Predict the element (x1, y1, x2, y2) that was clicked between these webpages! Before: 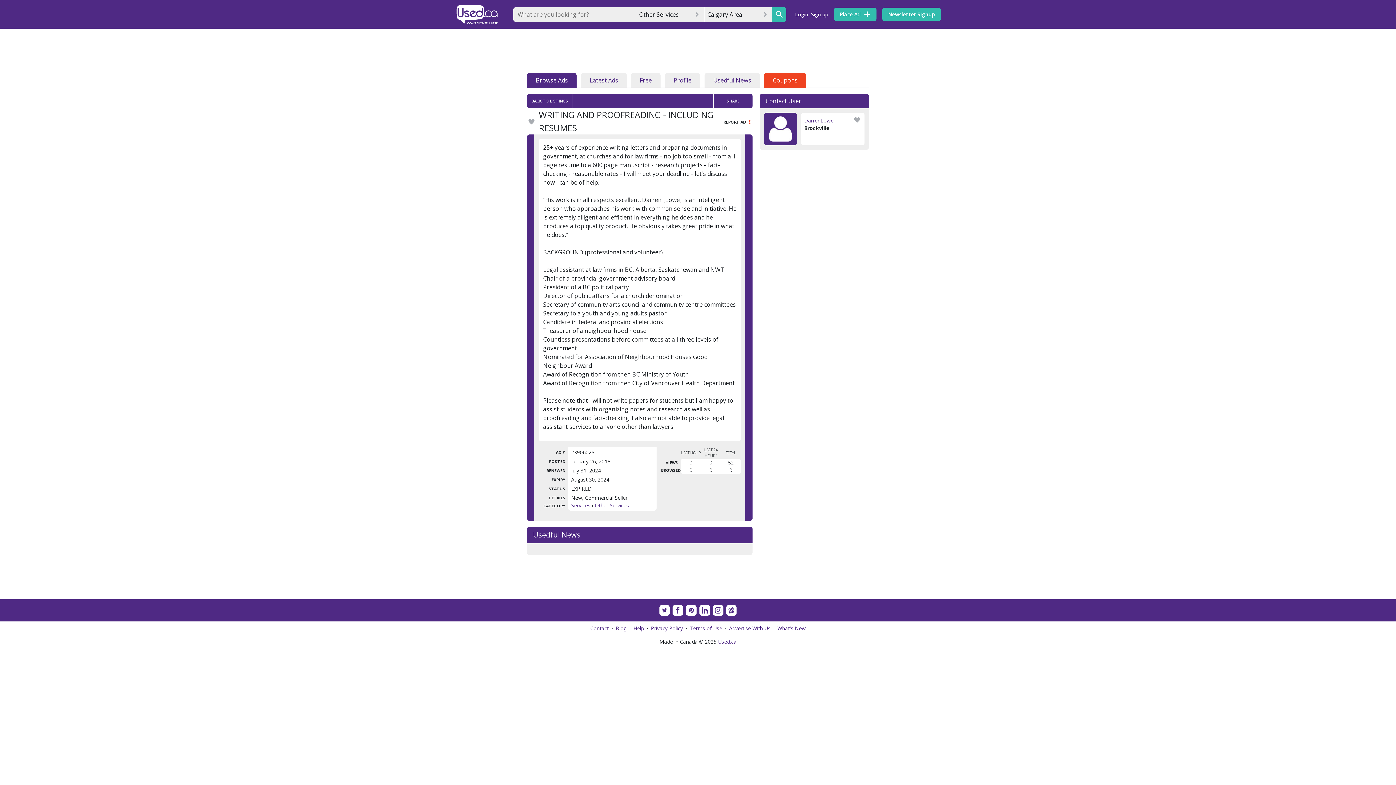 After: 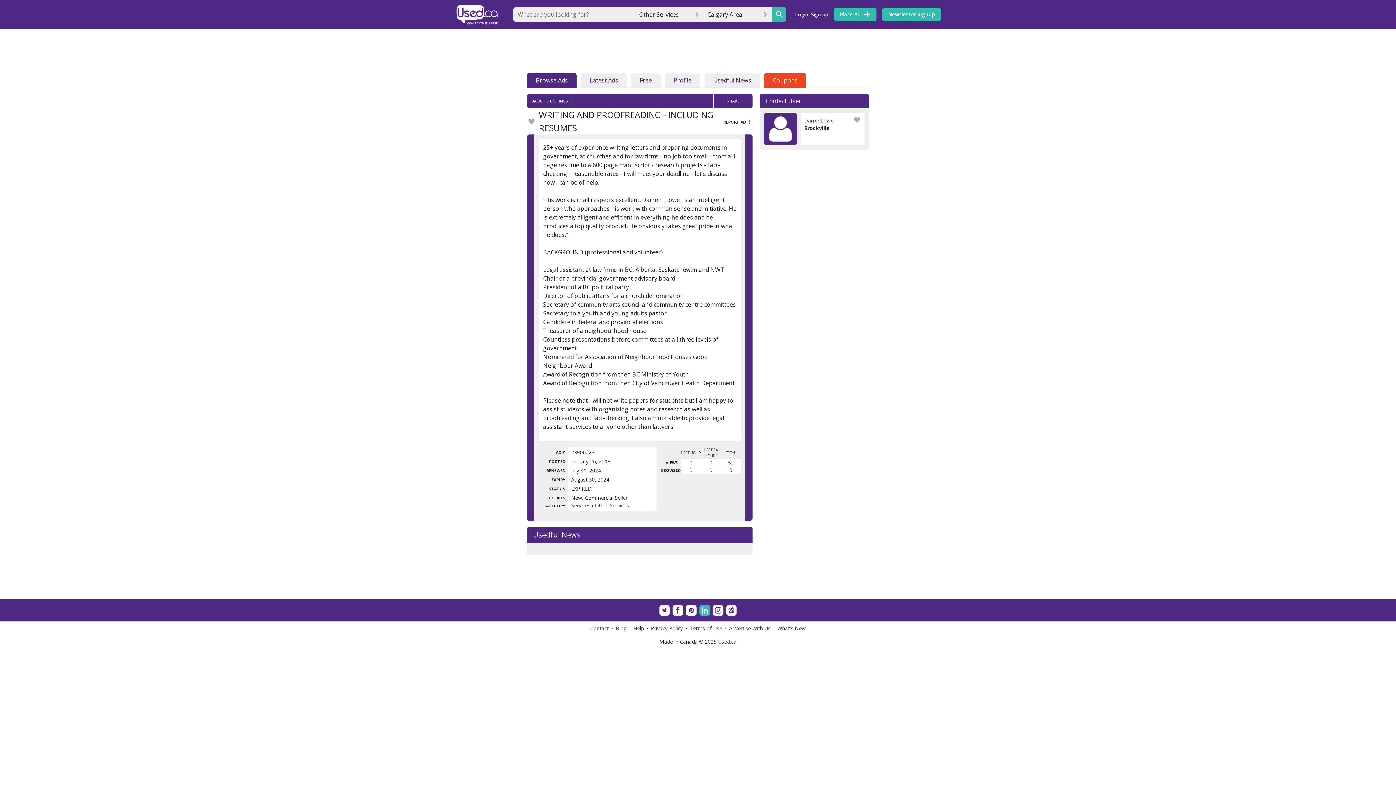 Action: bbox: (699, 605, 710, 616)